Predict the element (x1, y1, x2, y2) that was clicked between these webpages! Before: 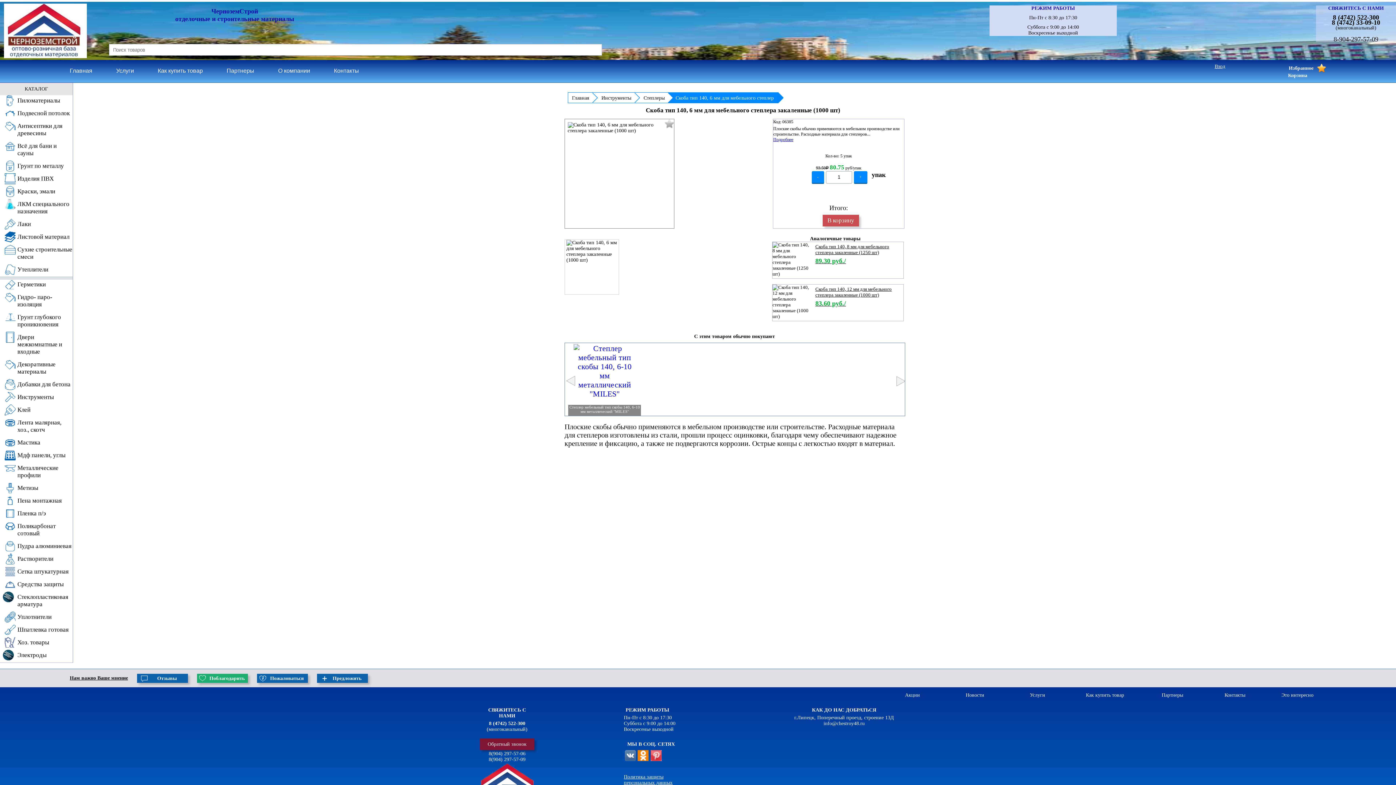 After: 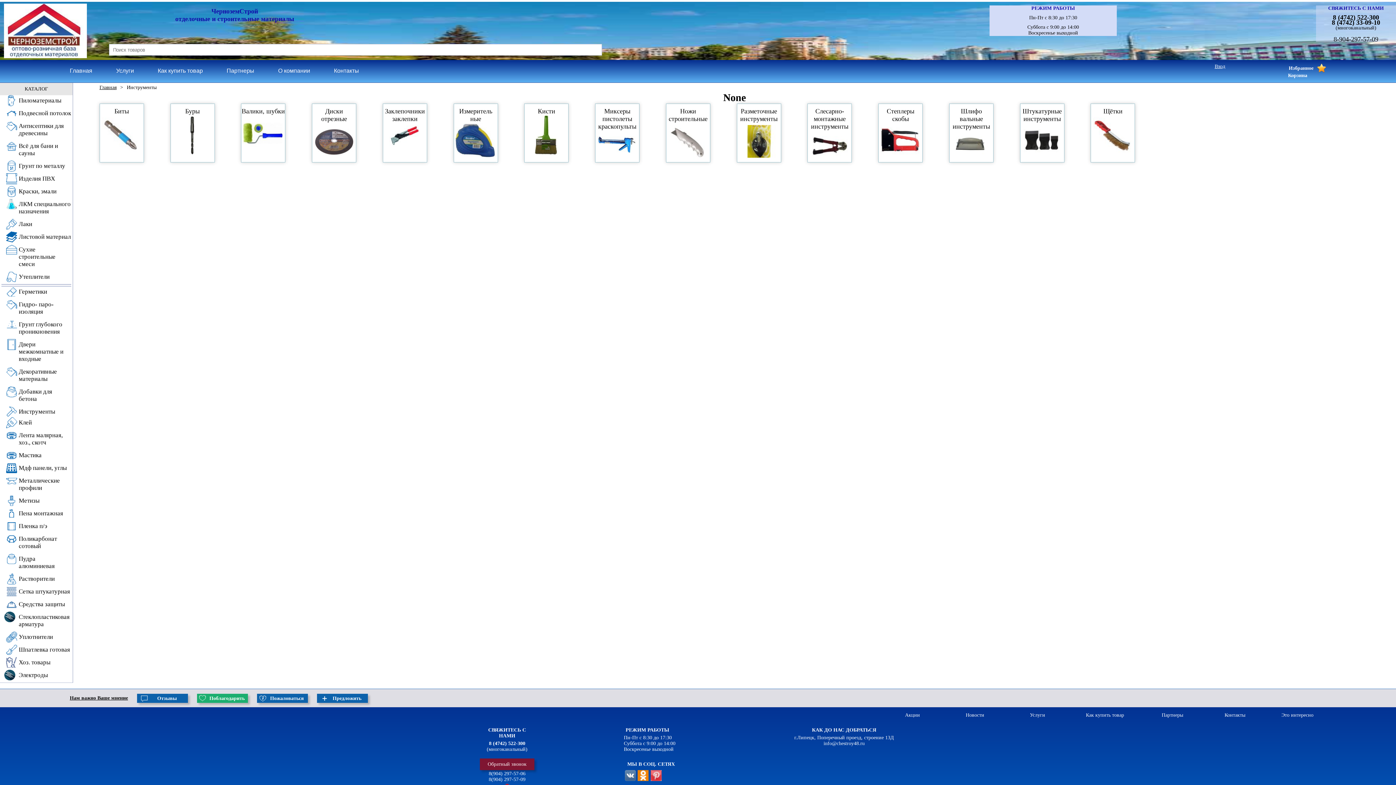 Action: bbox: (17, 395, 53, 402) label: Инструменты